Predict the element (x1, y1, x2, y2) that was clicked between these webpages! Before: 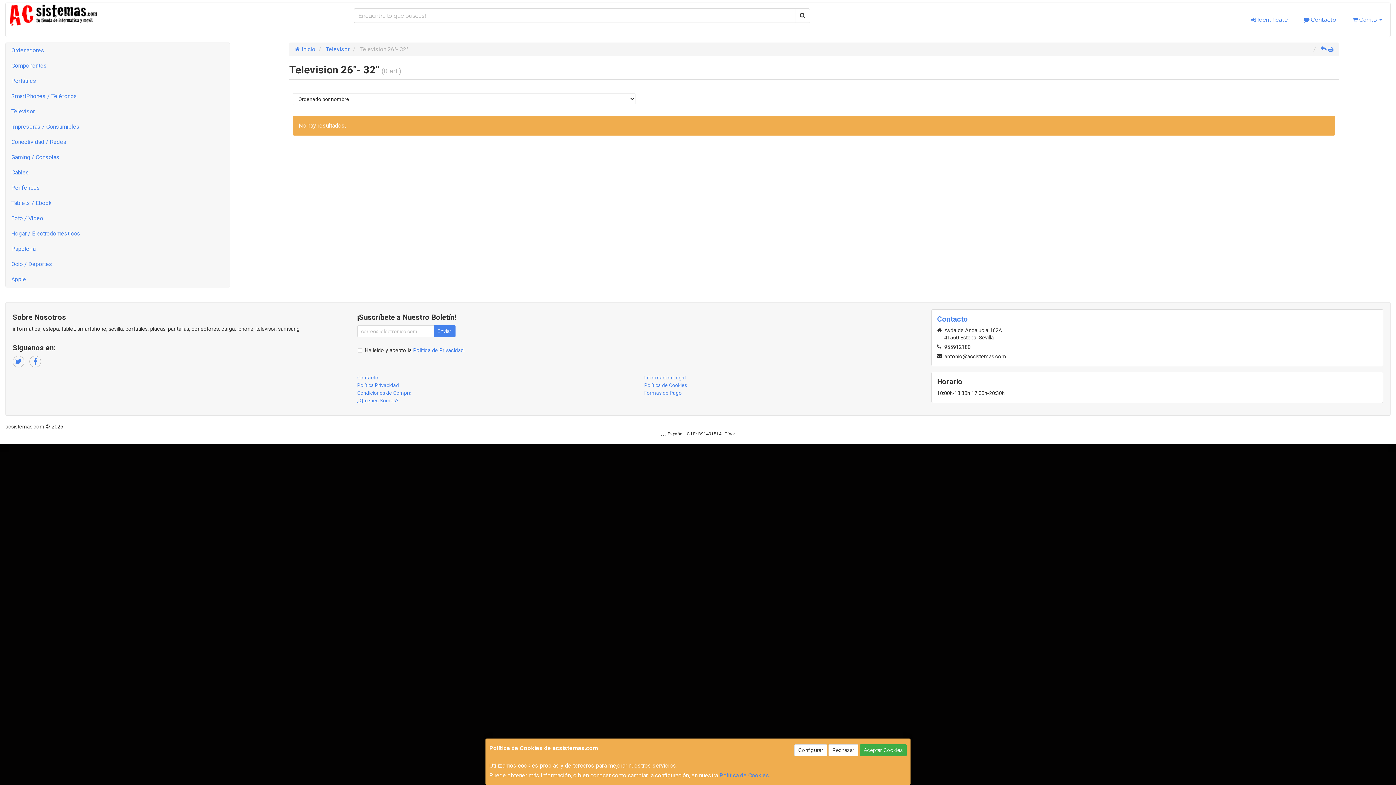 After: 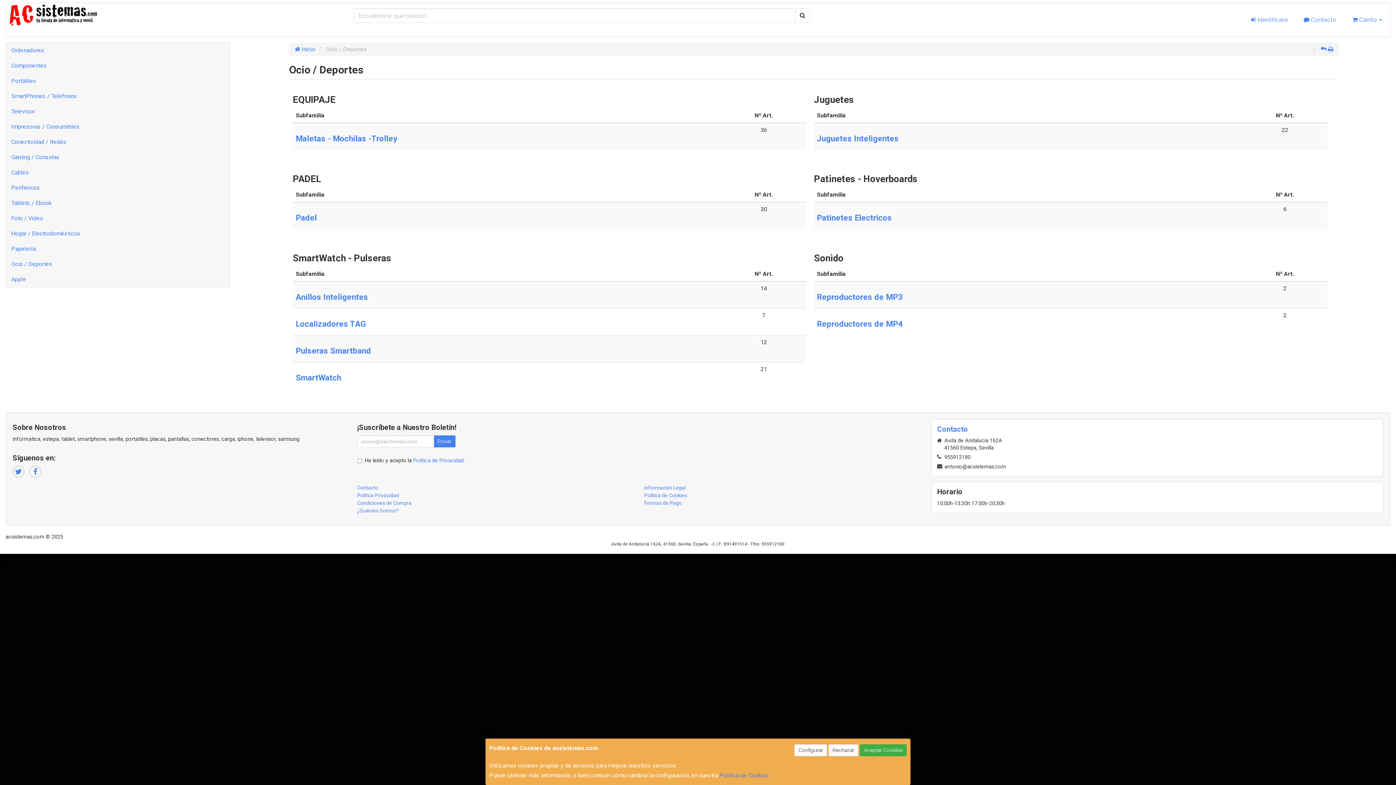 Action: bbox: (5, 256, 229, 272) label: Ocio / Deportes